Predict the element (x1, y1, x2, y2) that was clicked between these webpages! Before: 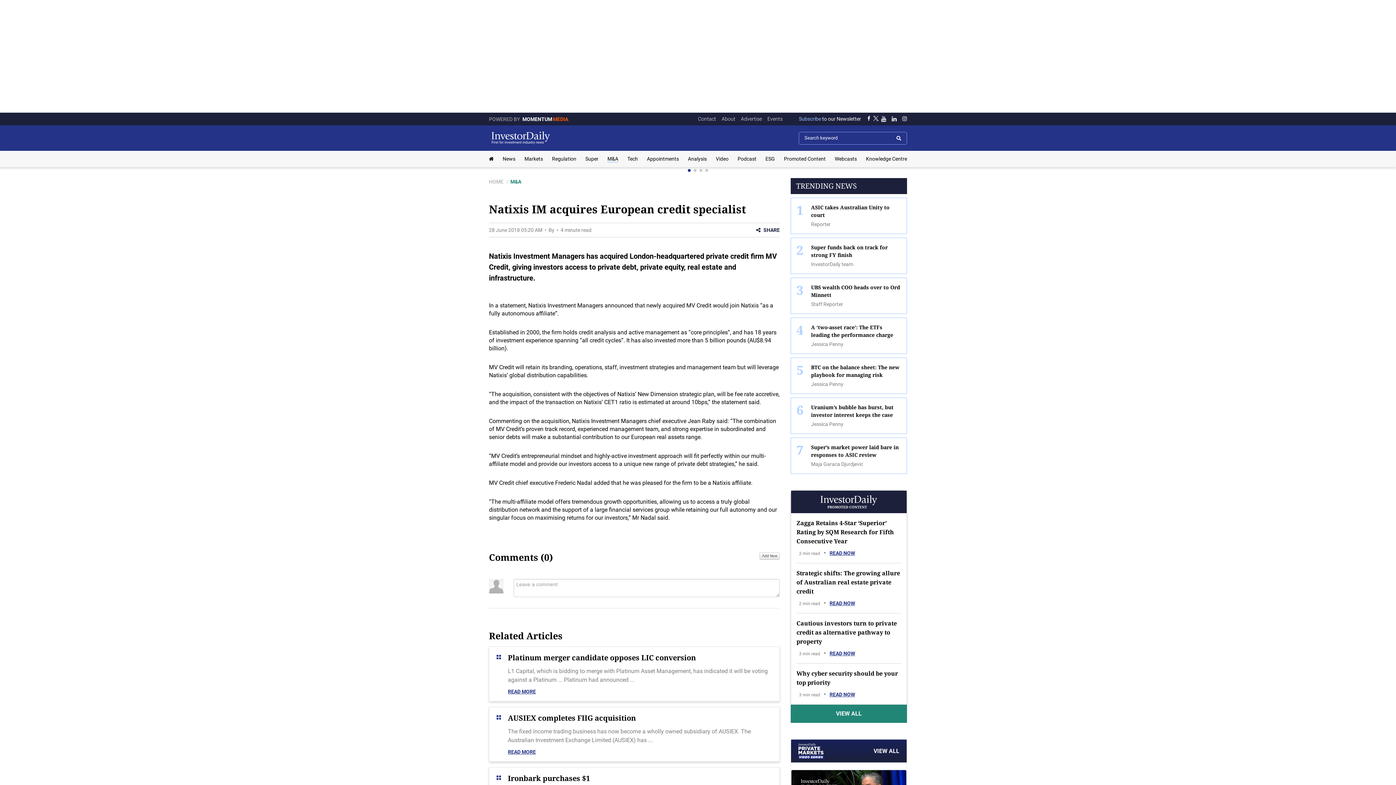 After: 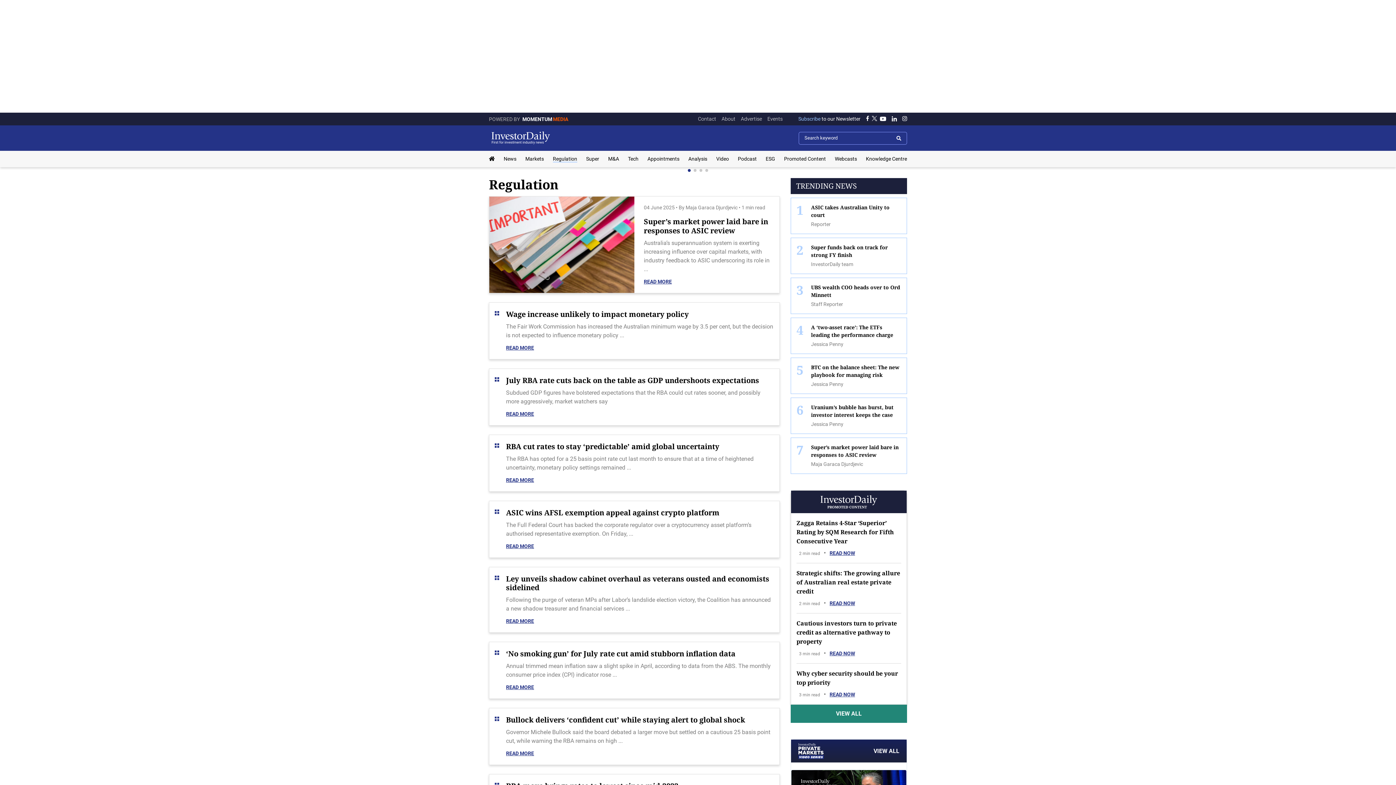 Action: label: Regulation bbox: (552, 156, 576, 161)